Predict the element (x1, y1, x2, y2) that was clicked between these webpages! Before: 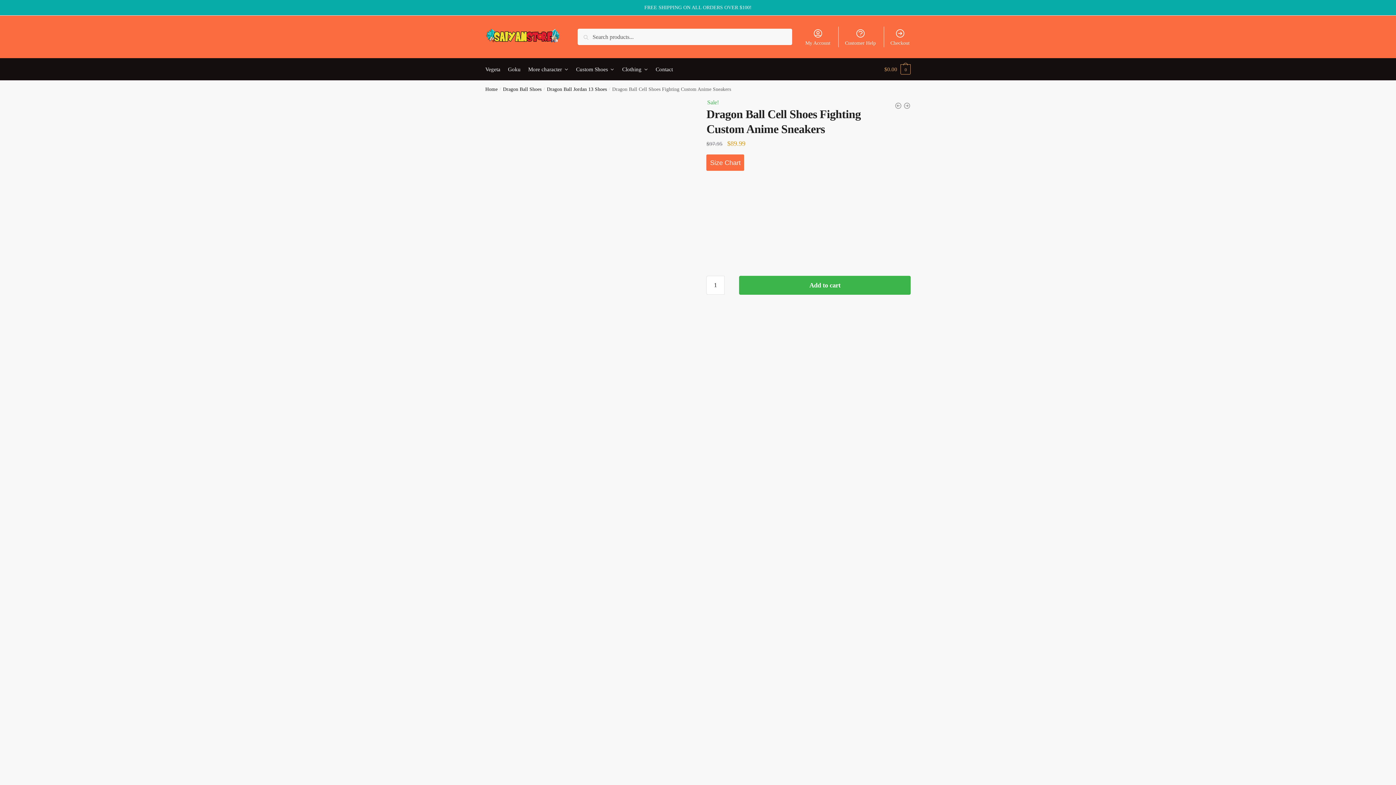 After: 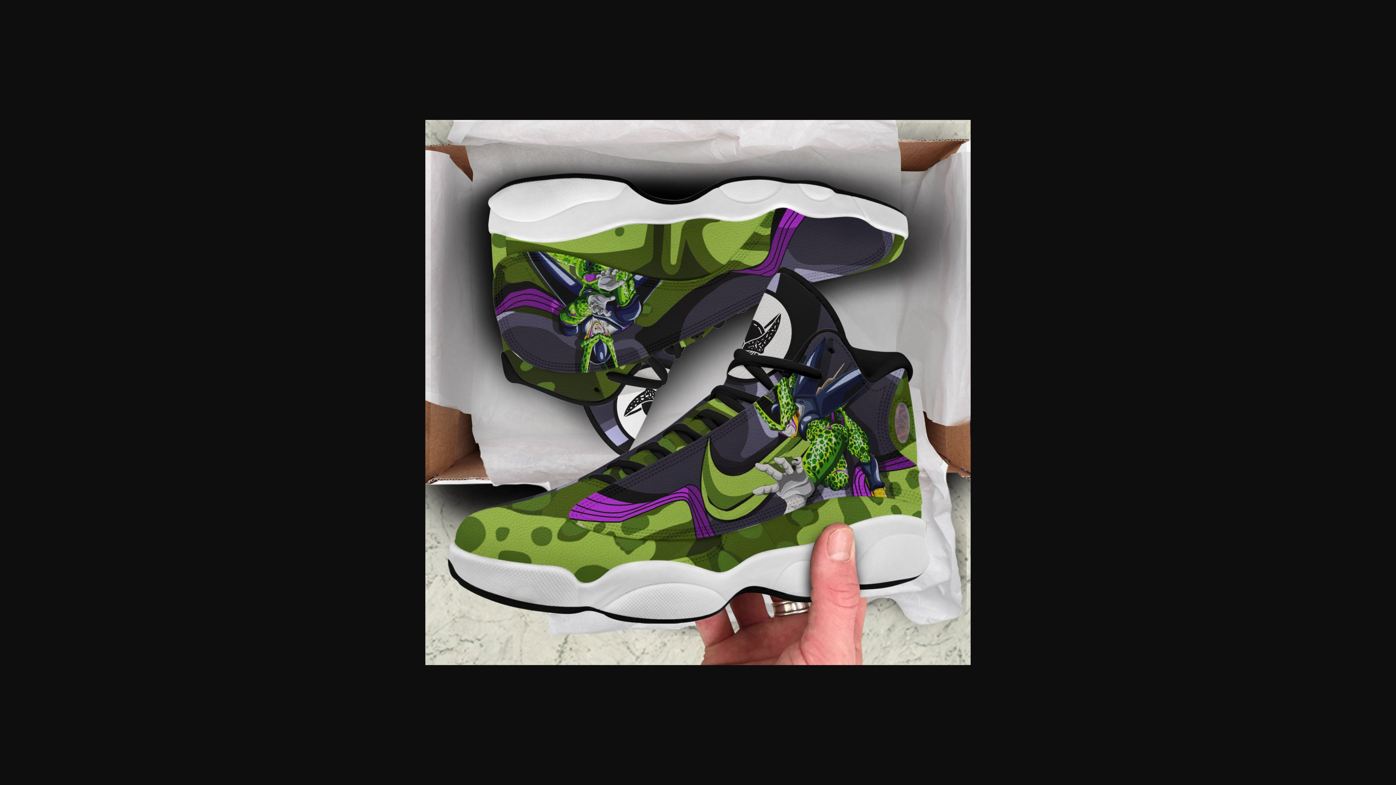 Action: bbox: (485, 499, 689, 703)